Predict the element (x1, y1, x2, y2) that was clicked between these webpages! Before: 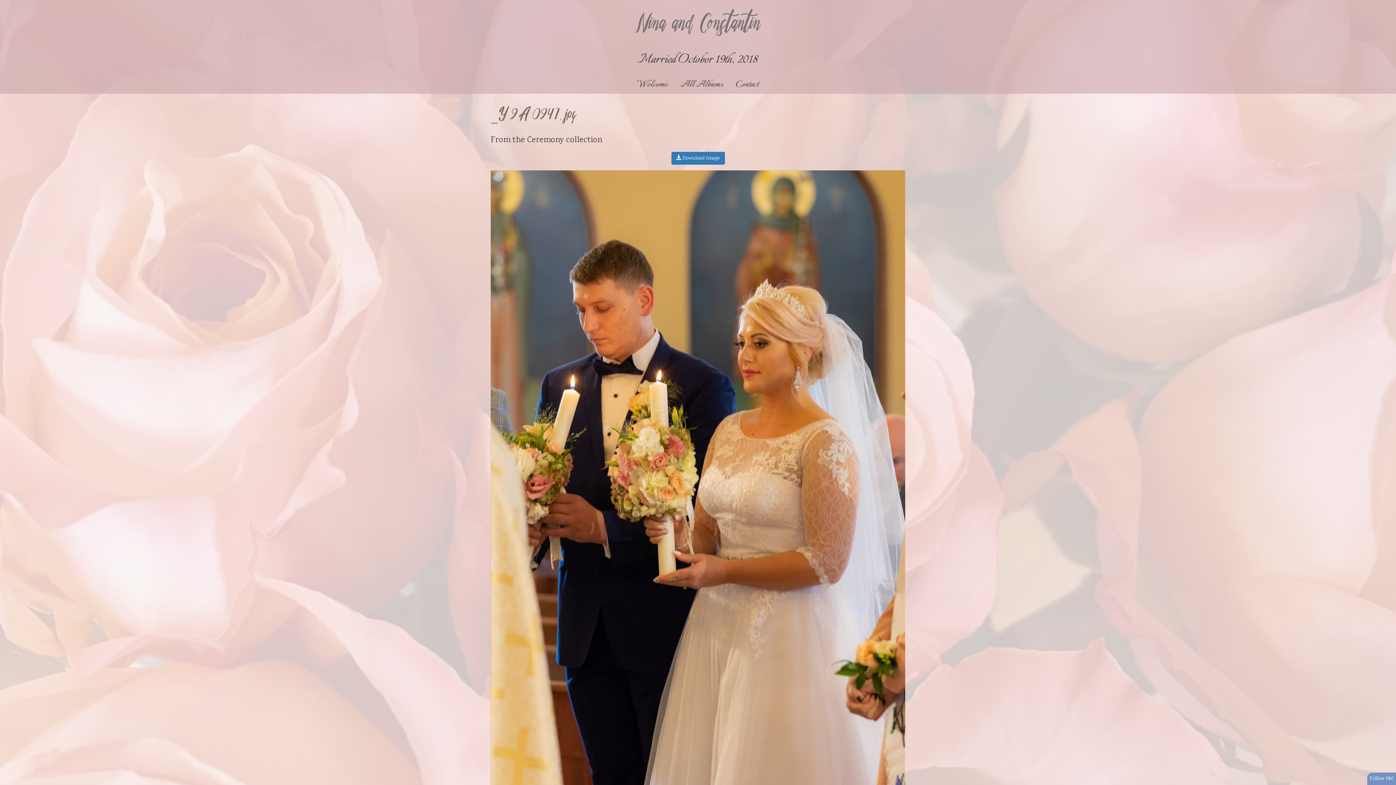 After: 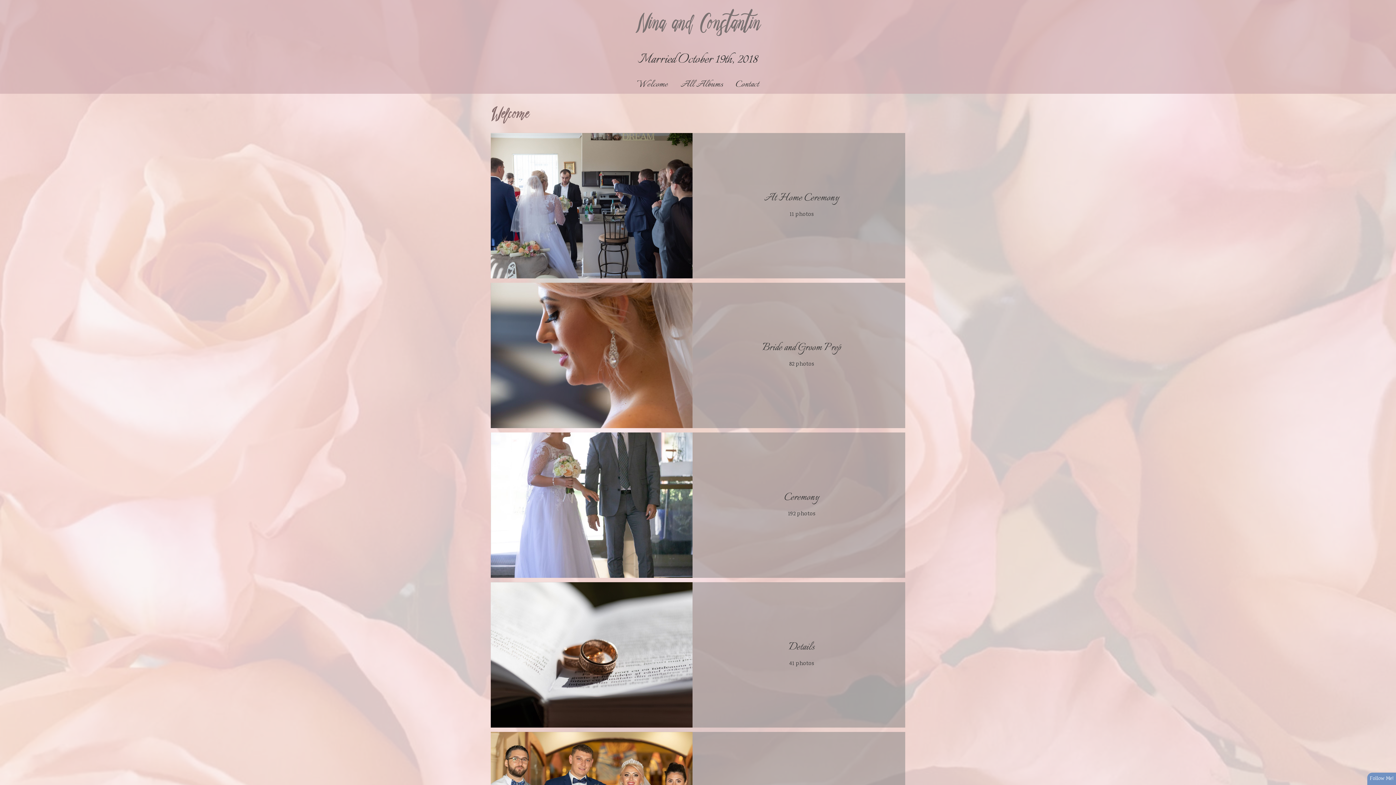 Action: label: Nina and Constantin bbox: (634, 9, 761, 39)